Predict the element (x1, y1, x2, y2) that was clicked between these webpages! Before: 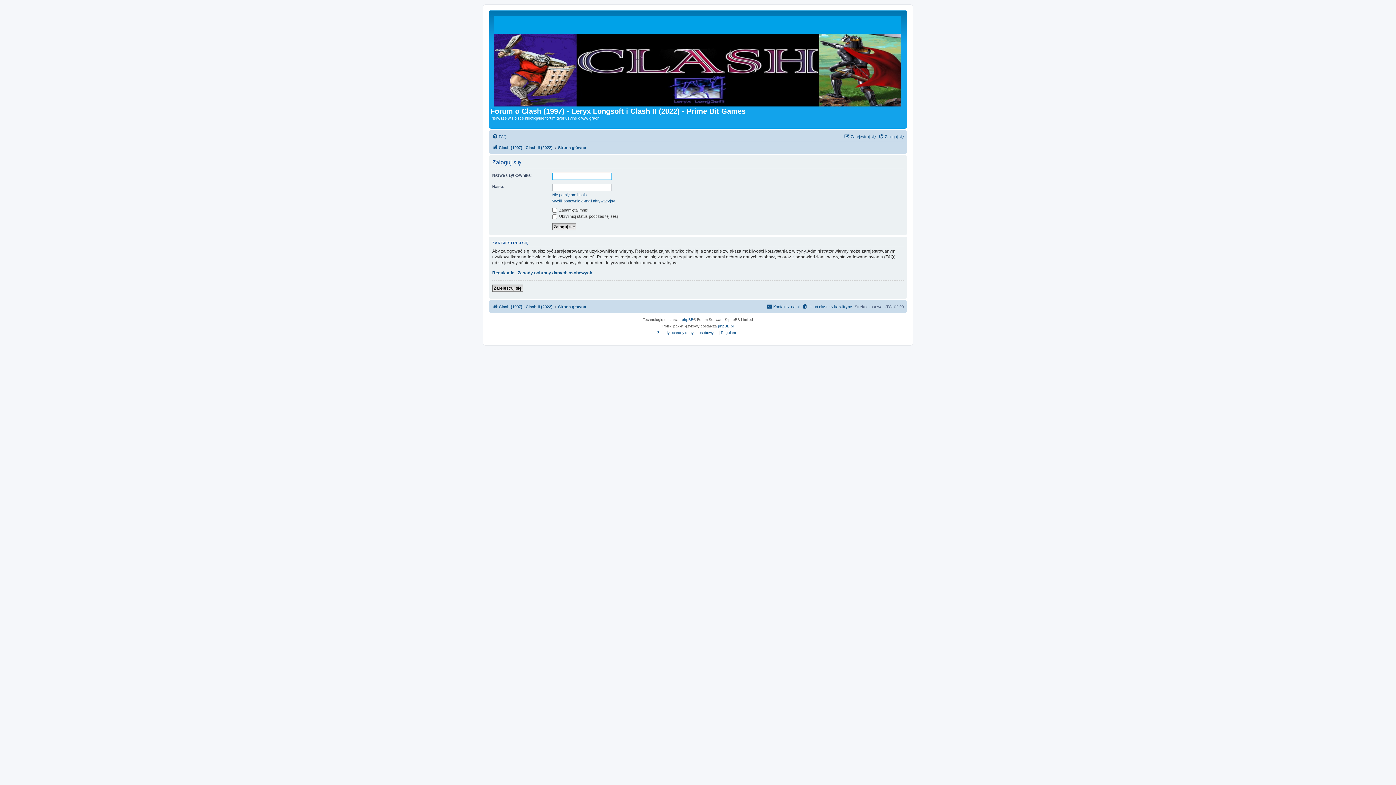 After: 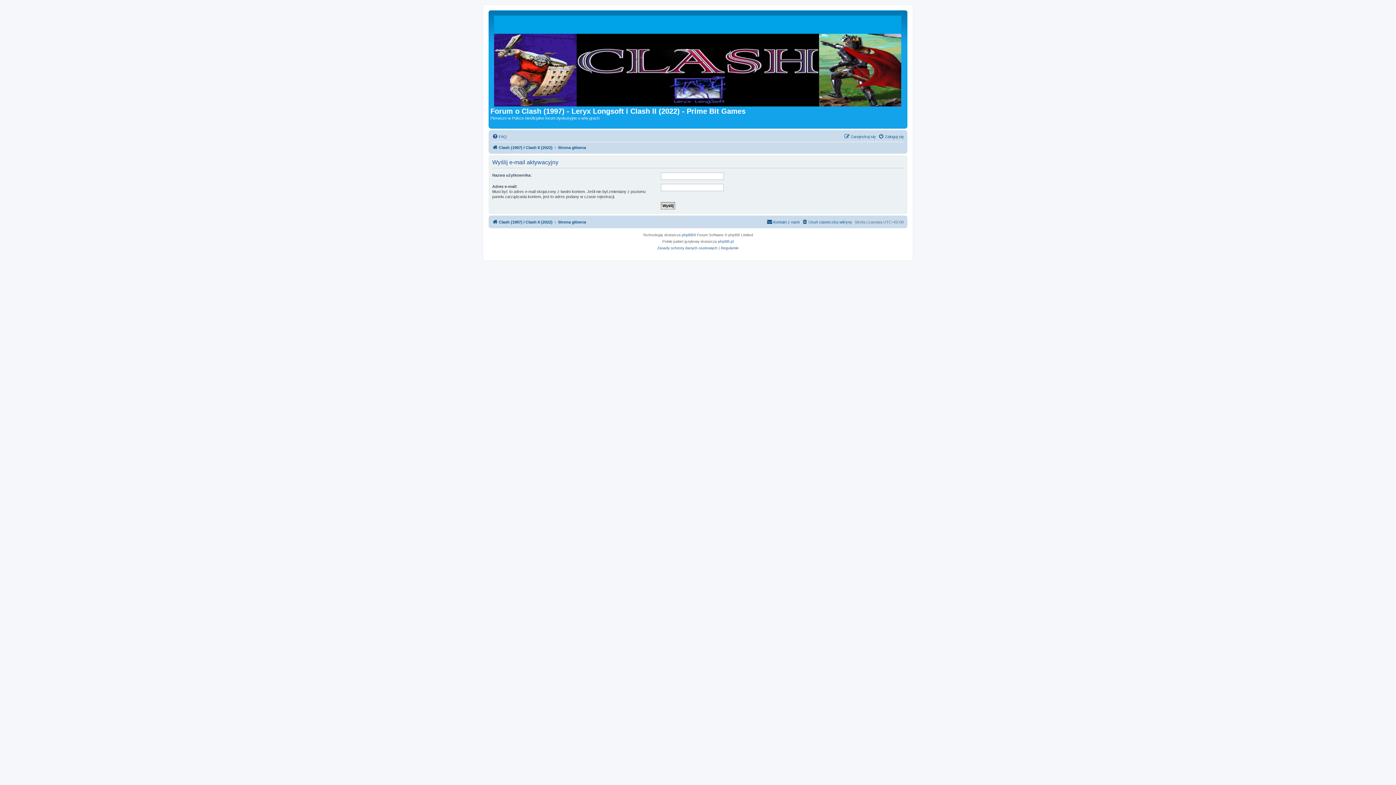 Action: label: Wyślij ponownie e-mail aktywacyjny bbox: (552, 198, 615, 203)